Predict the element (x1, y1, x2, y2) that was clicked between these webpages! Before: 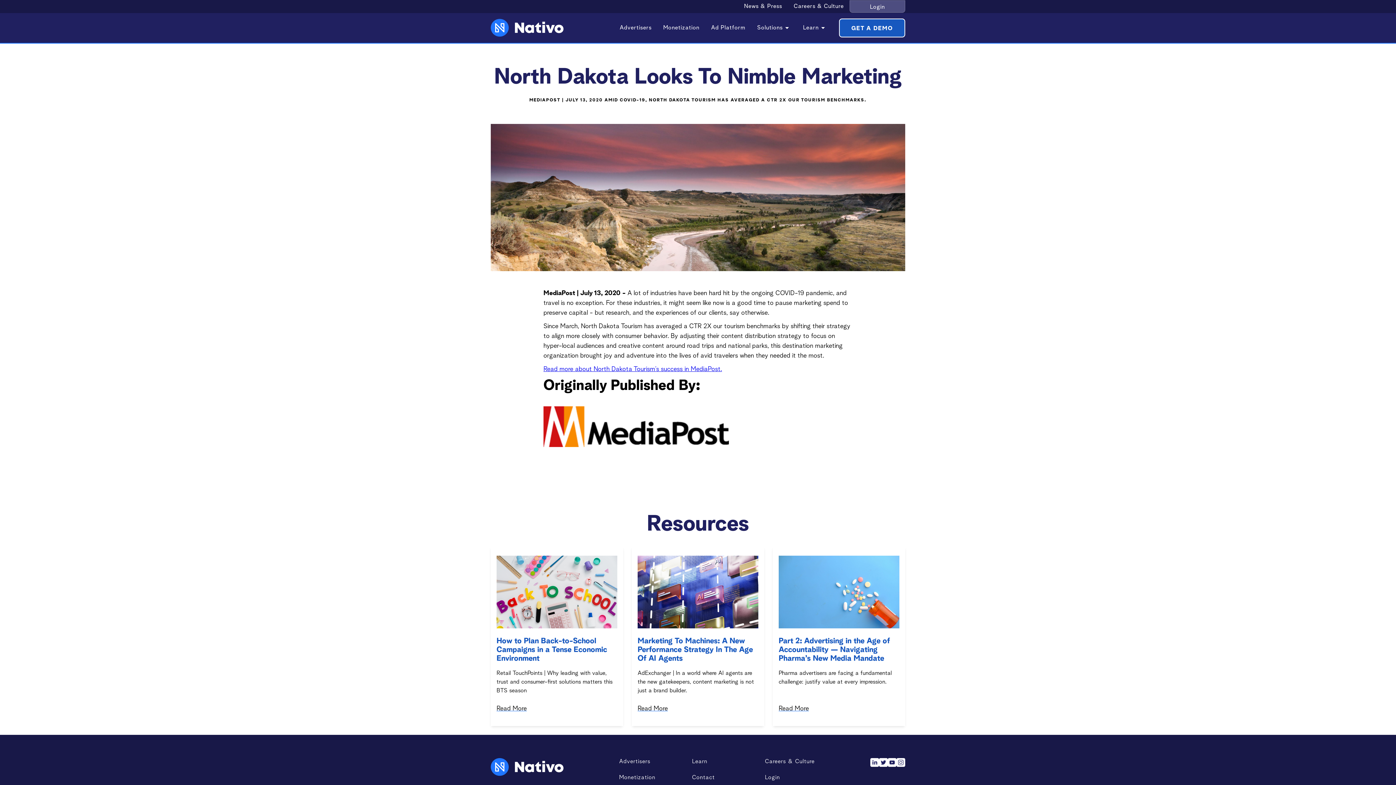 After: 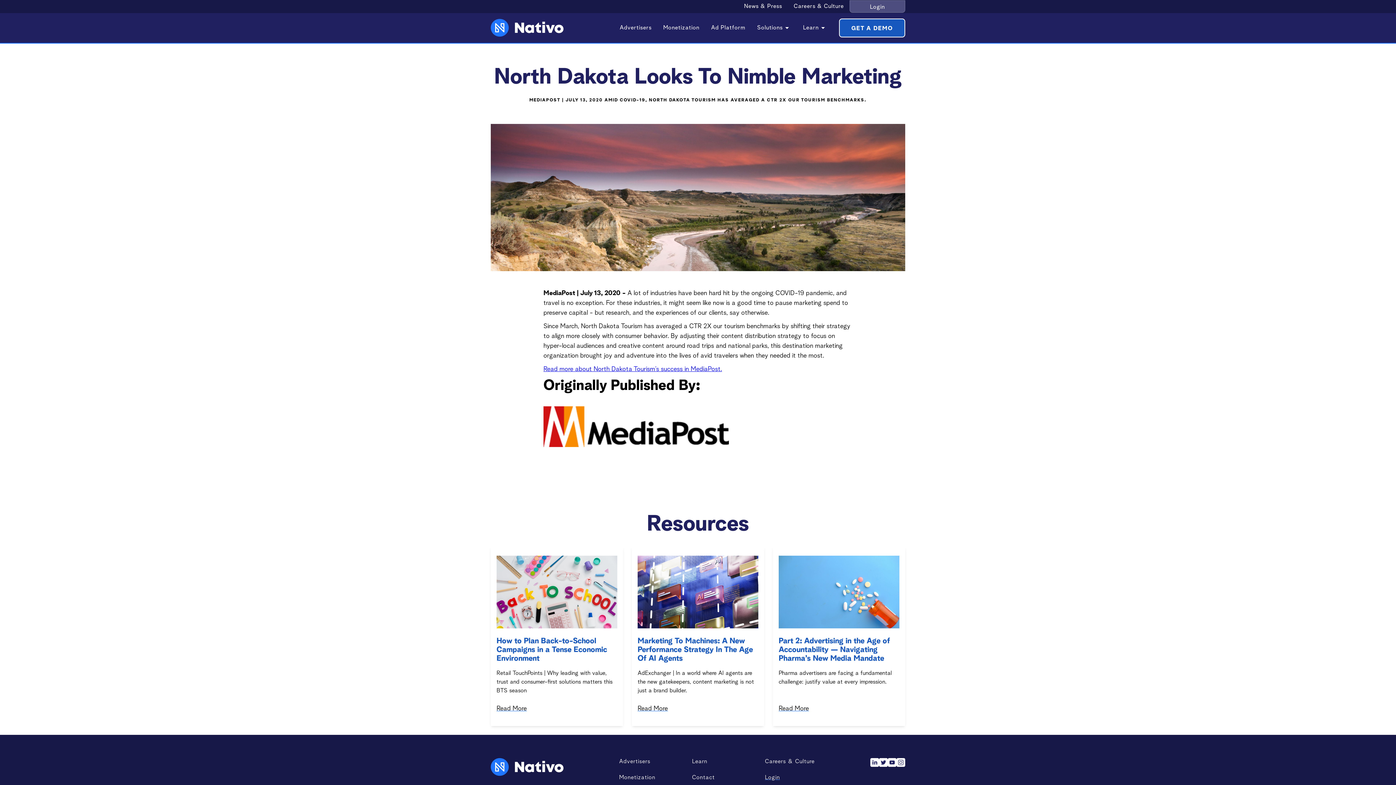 Action: bbox: (765, 774, 814, 781) label: Login